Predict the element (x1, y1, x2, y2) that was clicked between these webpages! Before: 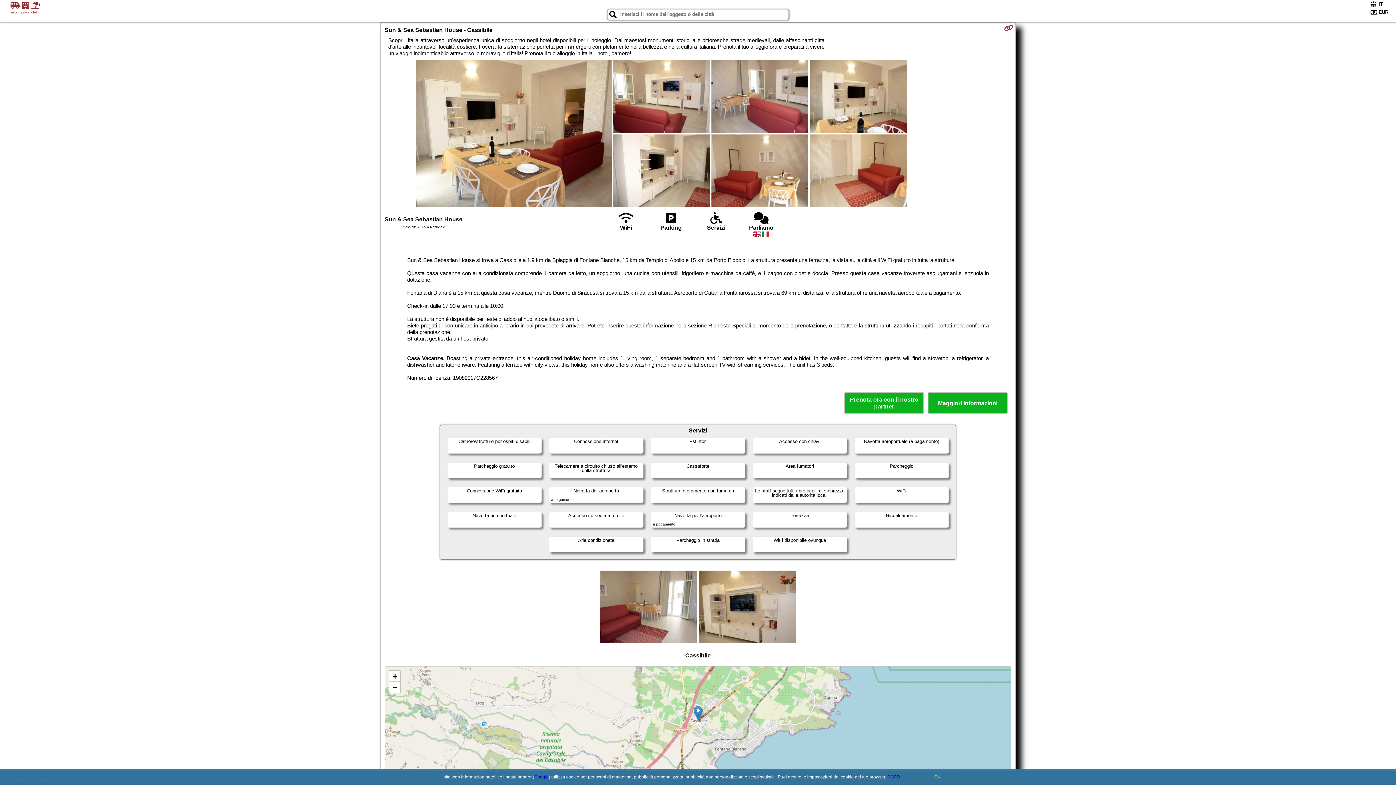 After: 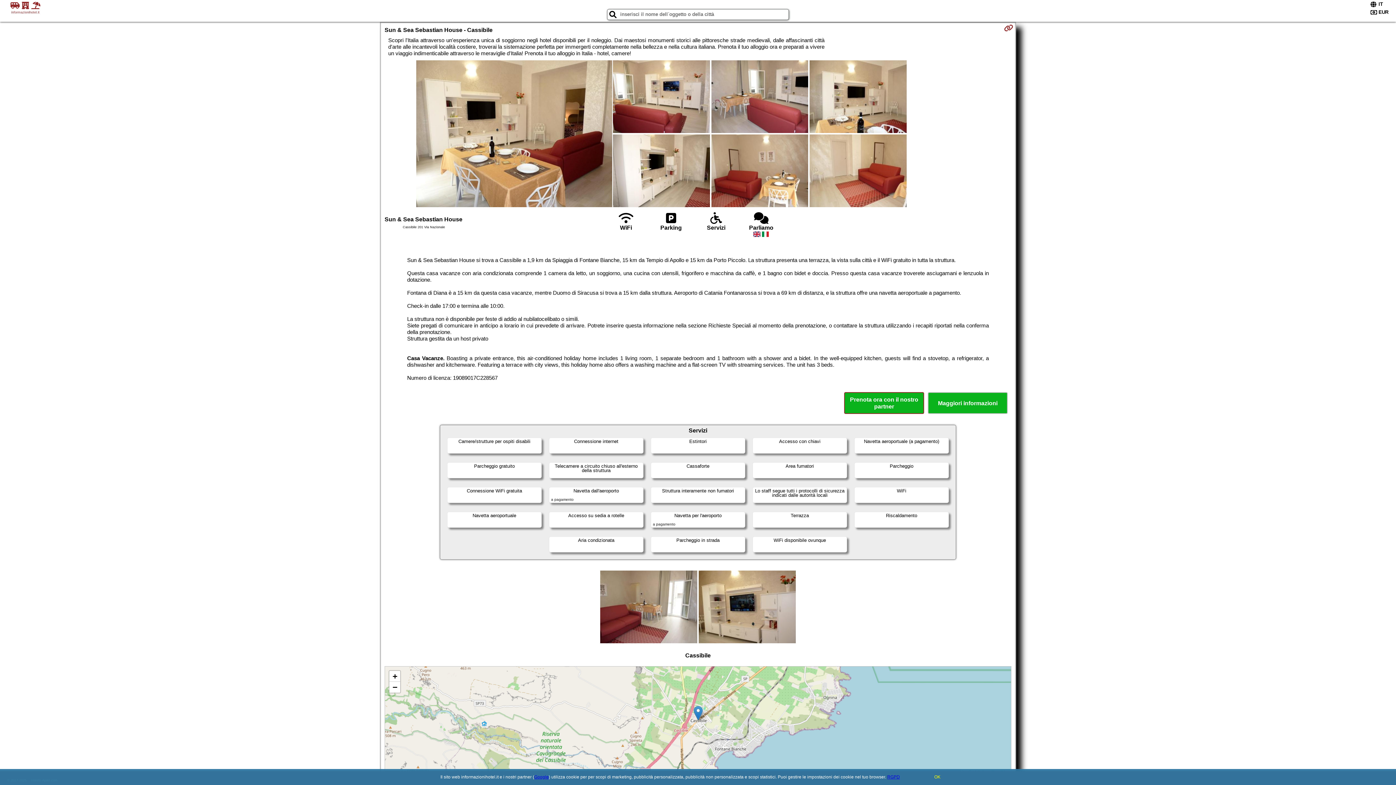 Action: bbox: (844, 392, 924, 414) label: Prenota ora con il nostro partner